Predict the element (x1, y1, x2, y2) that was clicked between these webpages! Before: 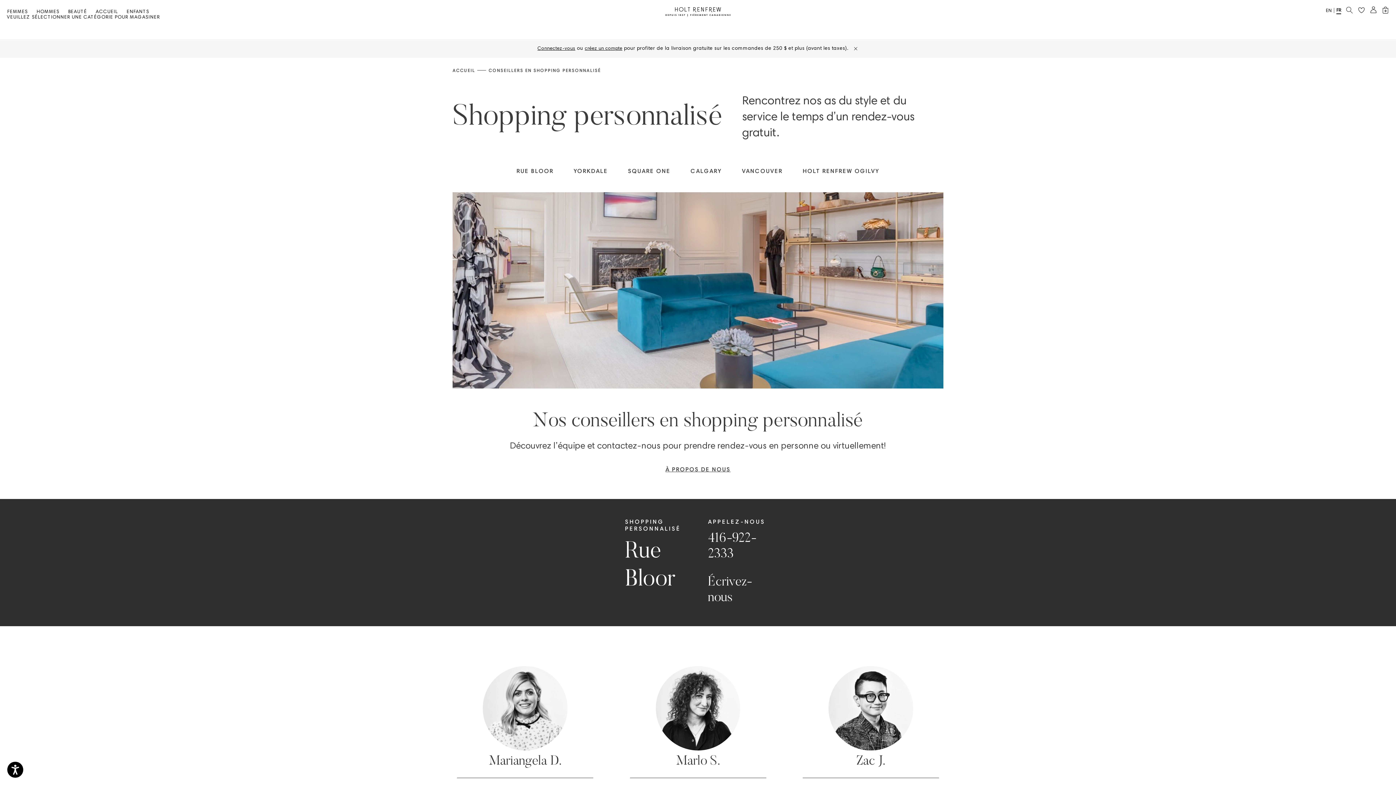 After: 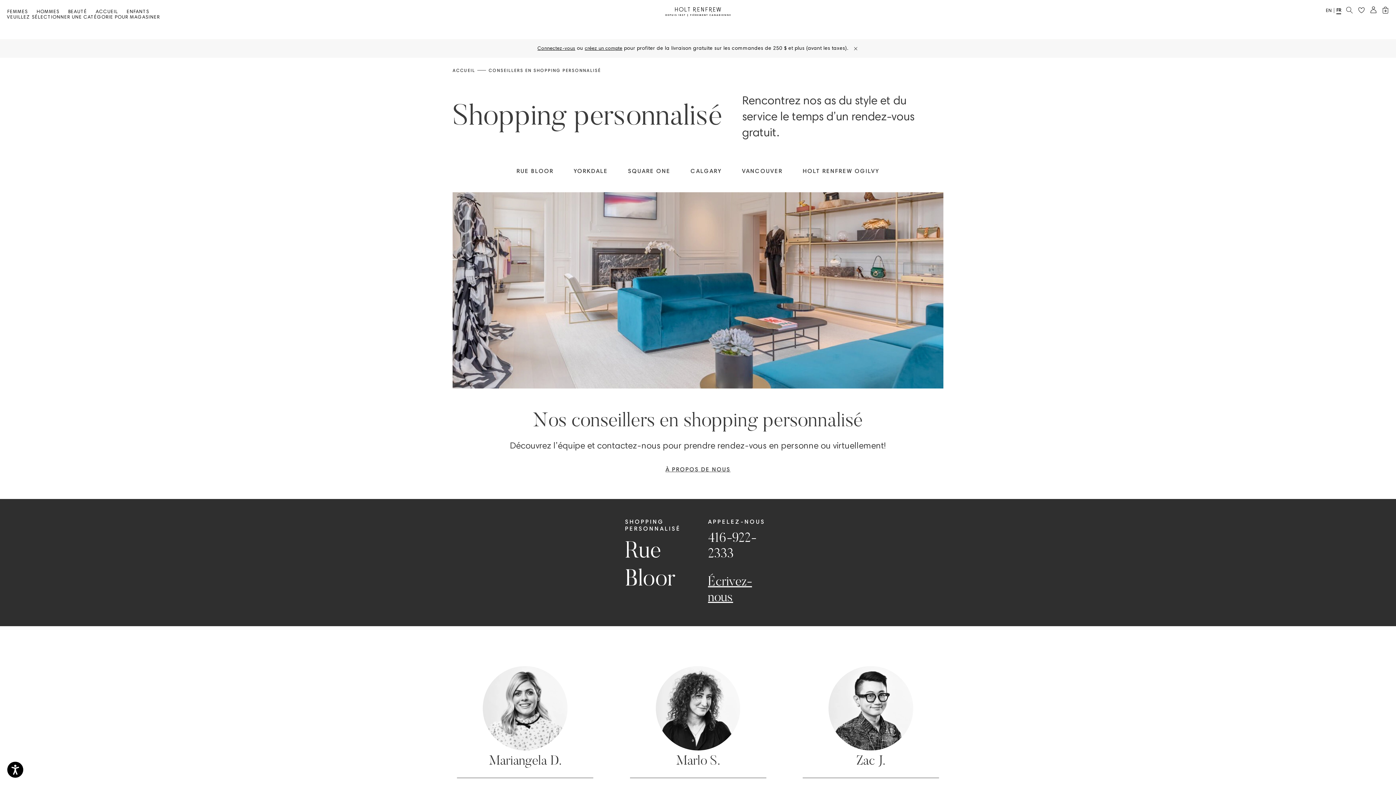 Action: label: Écrivez-nous bbox: (708, 575, 771, 606)